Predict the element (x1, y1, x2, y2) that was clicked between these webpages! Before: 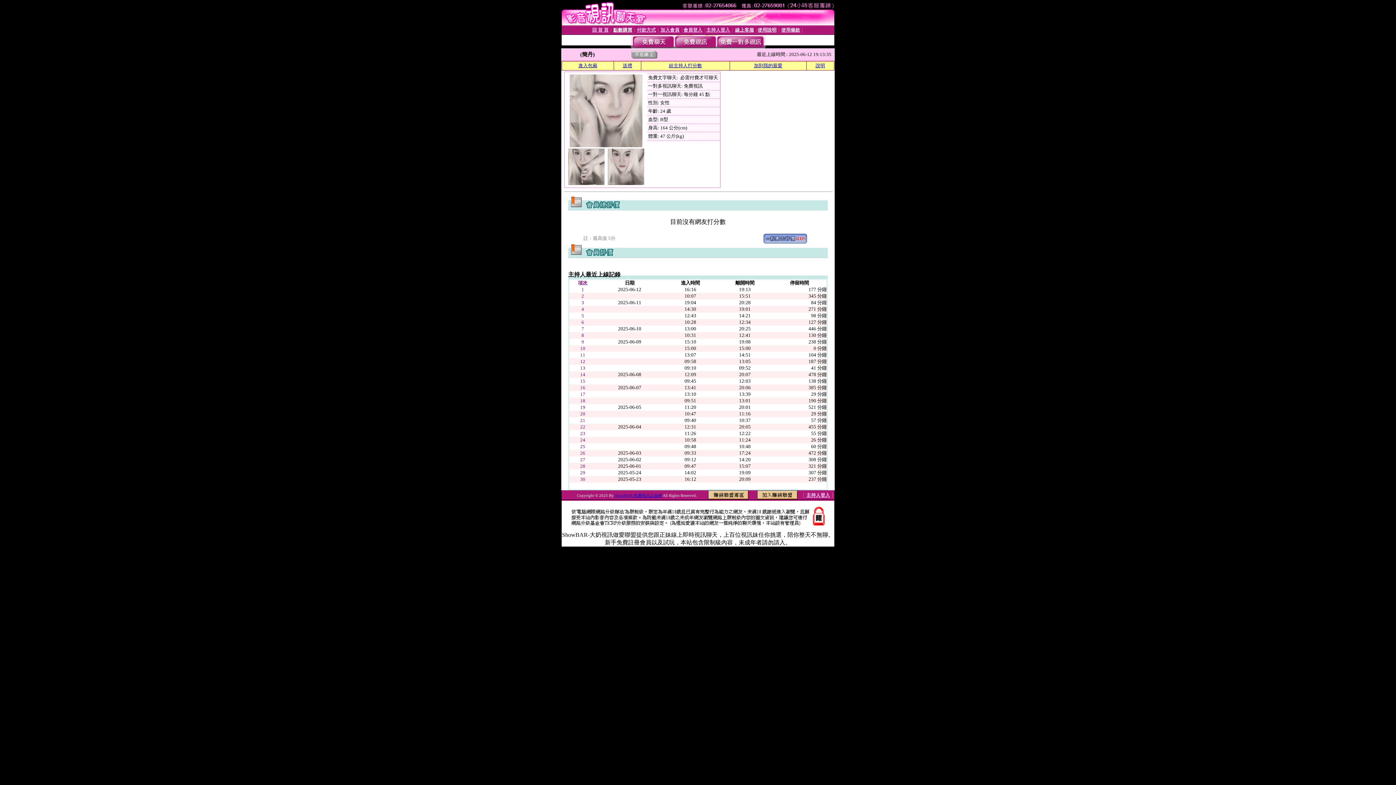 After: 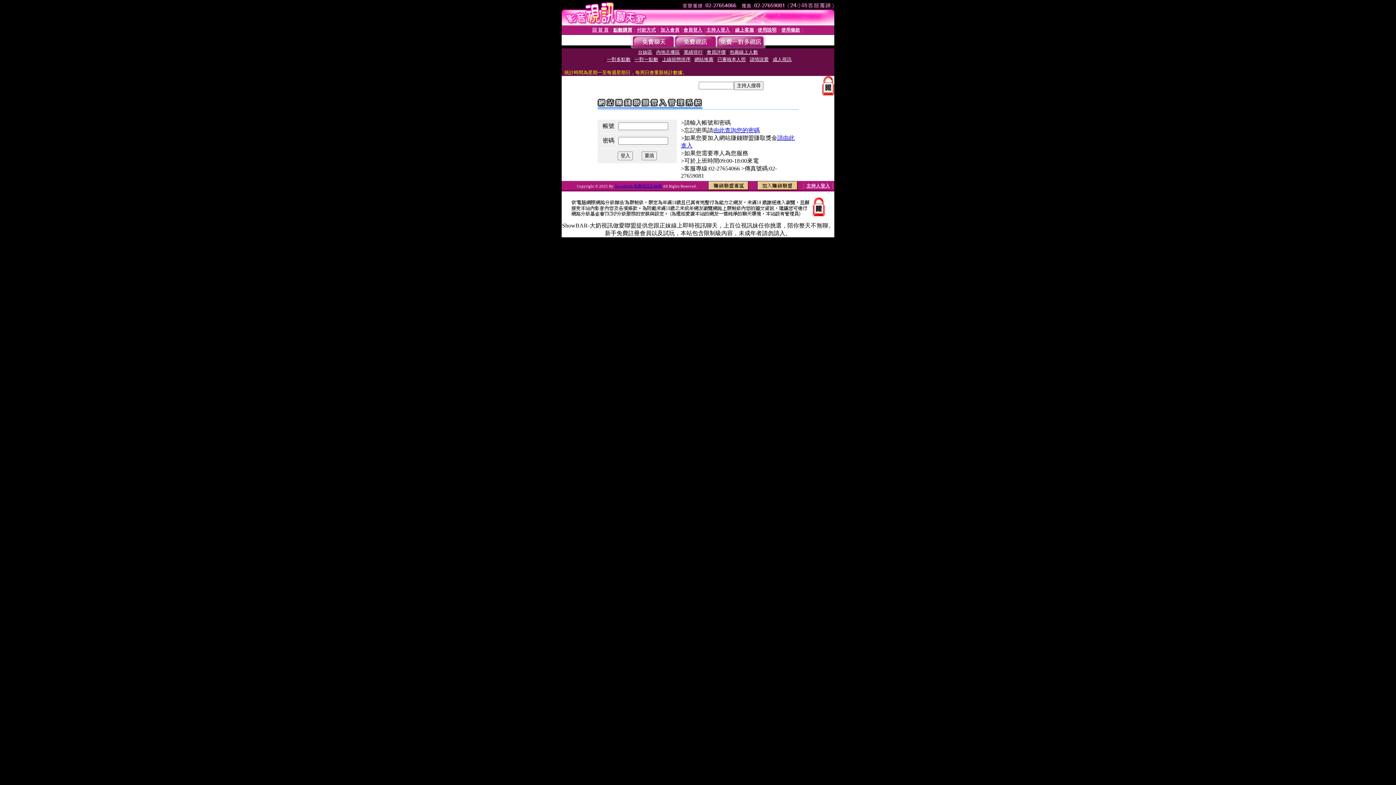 Action: bbox: (708, 494, 748, 500)